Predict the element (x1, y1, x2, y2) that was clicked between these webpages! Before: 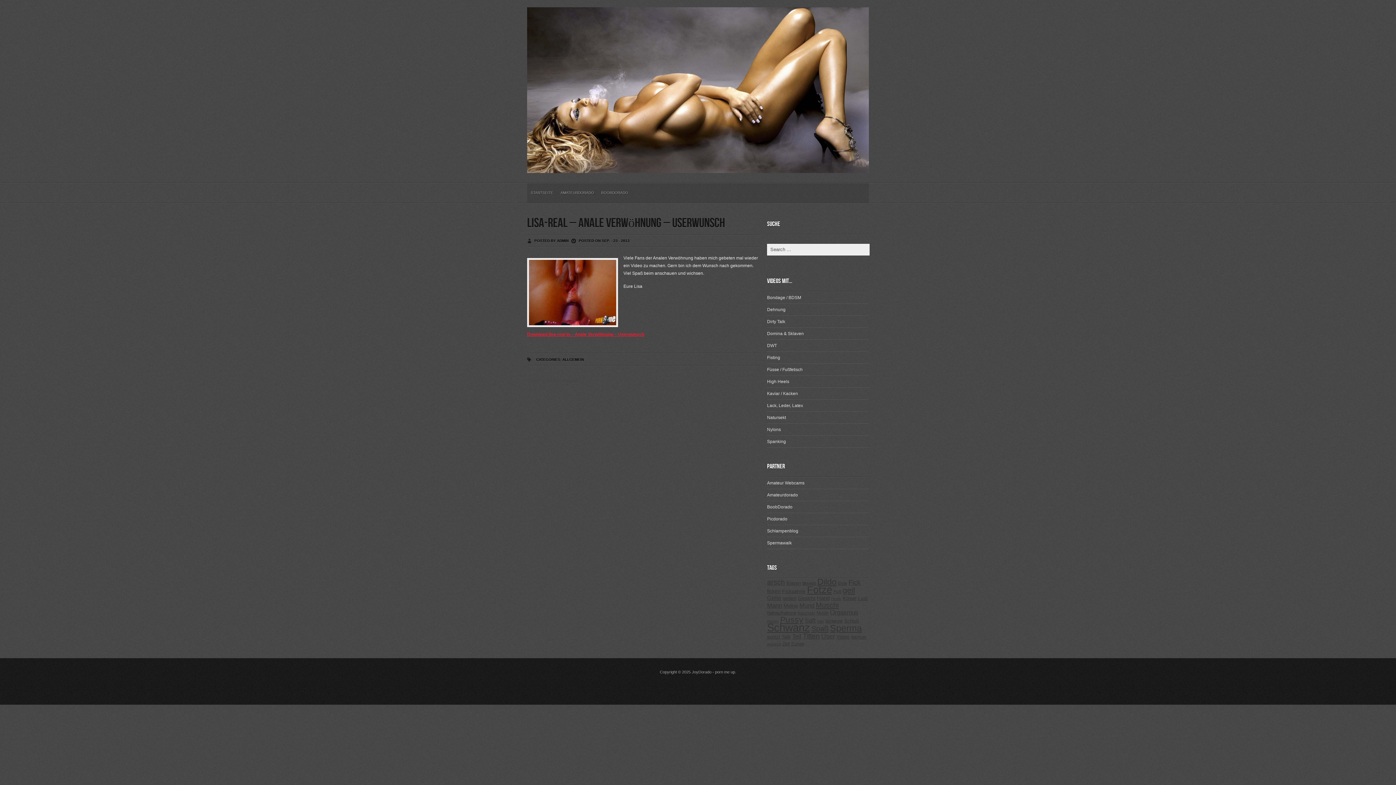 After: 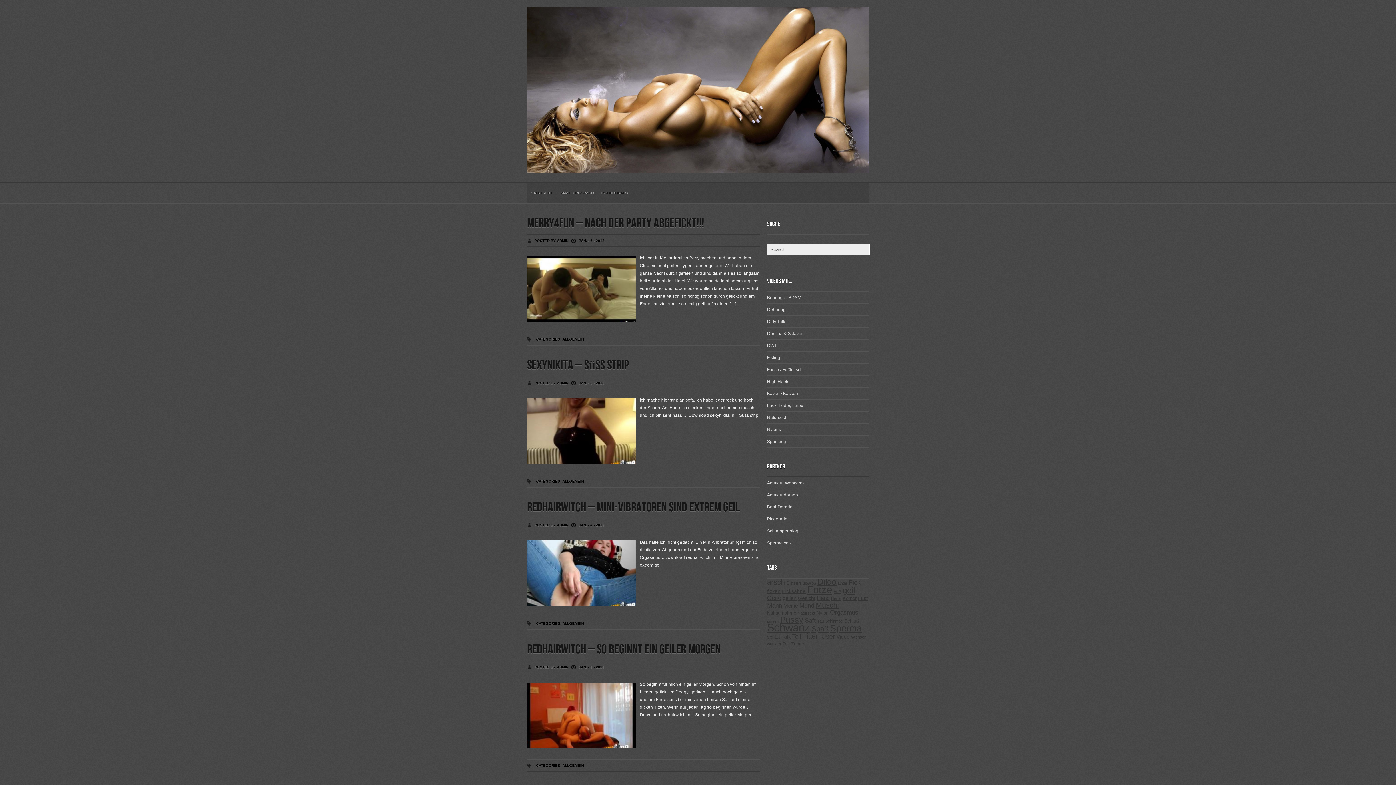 Action: label: Ende (215 Einträge) bbox: (838, 581, 847, 585)